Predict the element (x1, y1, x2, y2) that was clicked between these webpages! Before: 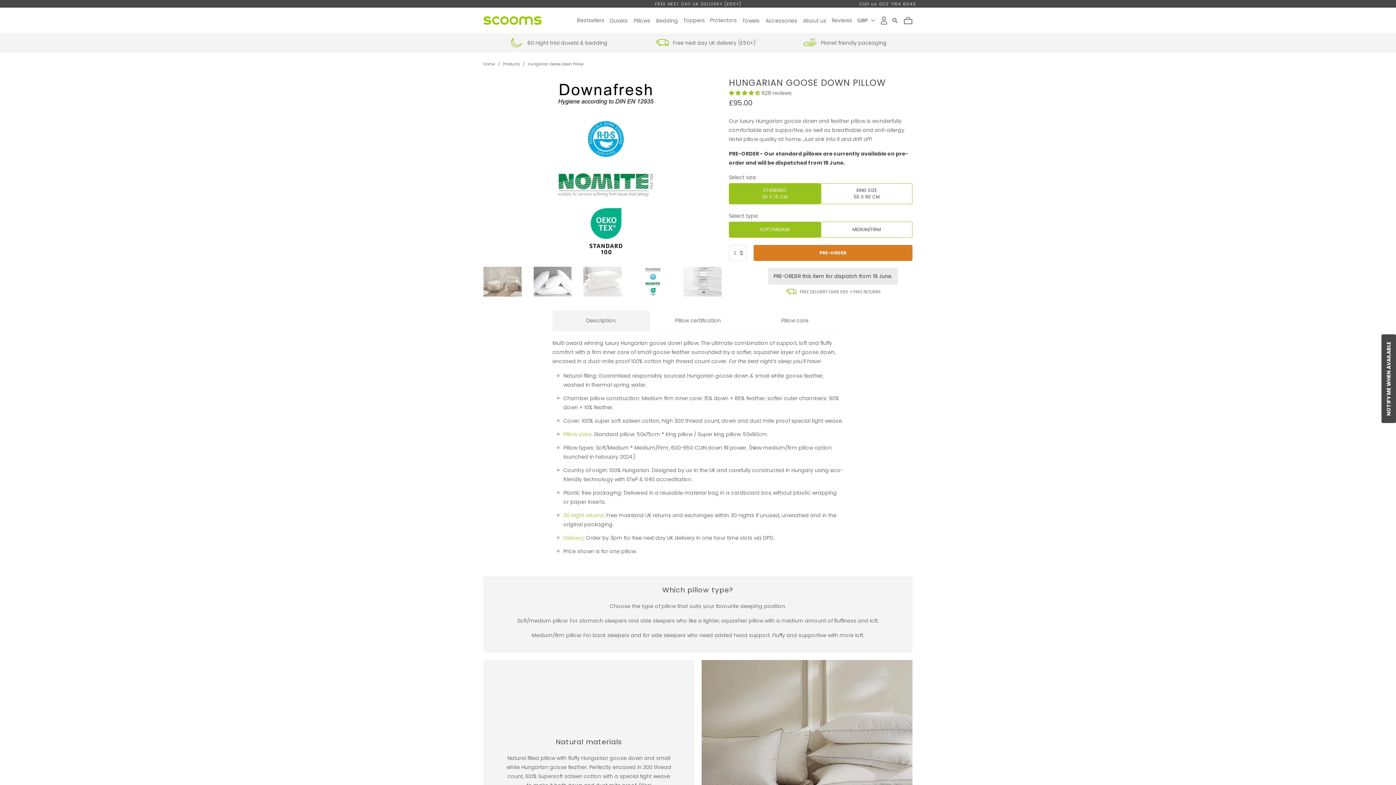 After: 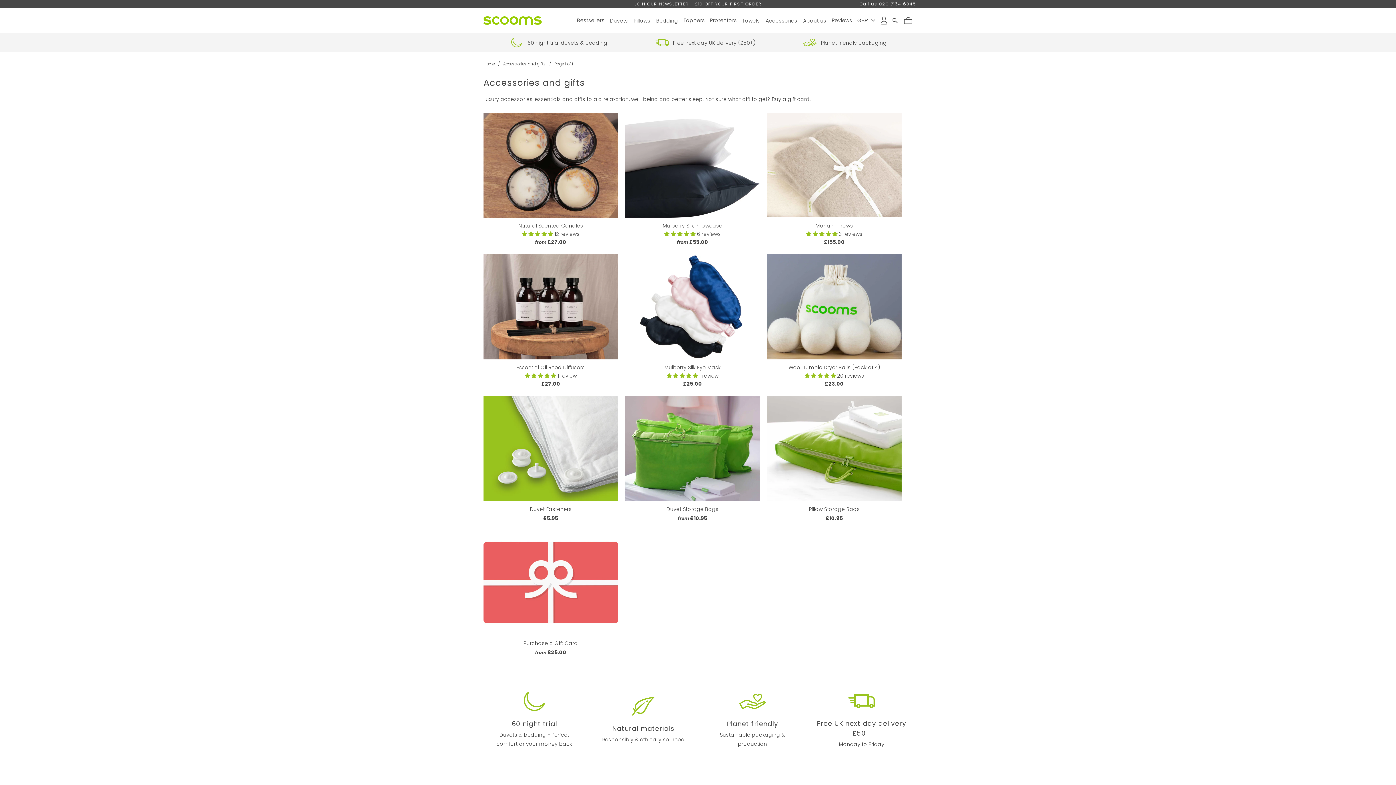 Action: bbox: (765, 9, 797, 31) label: Accessories